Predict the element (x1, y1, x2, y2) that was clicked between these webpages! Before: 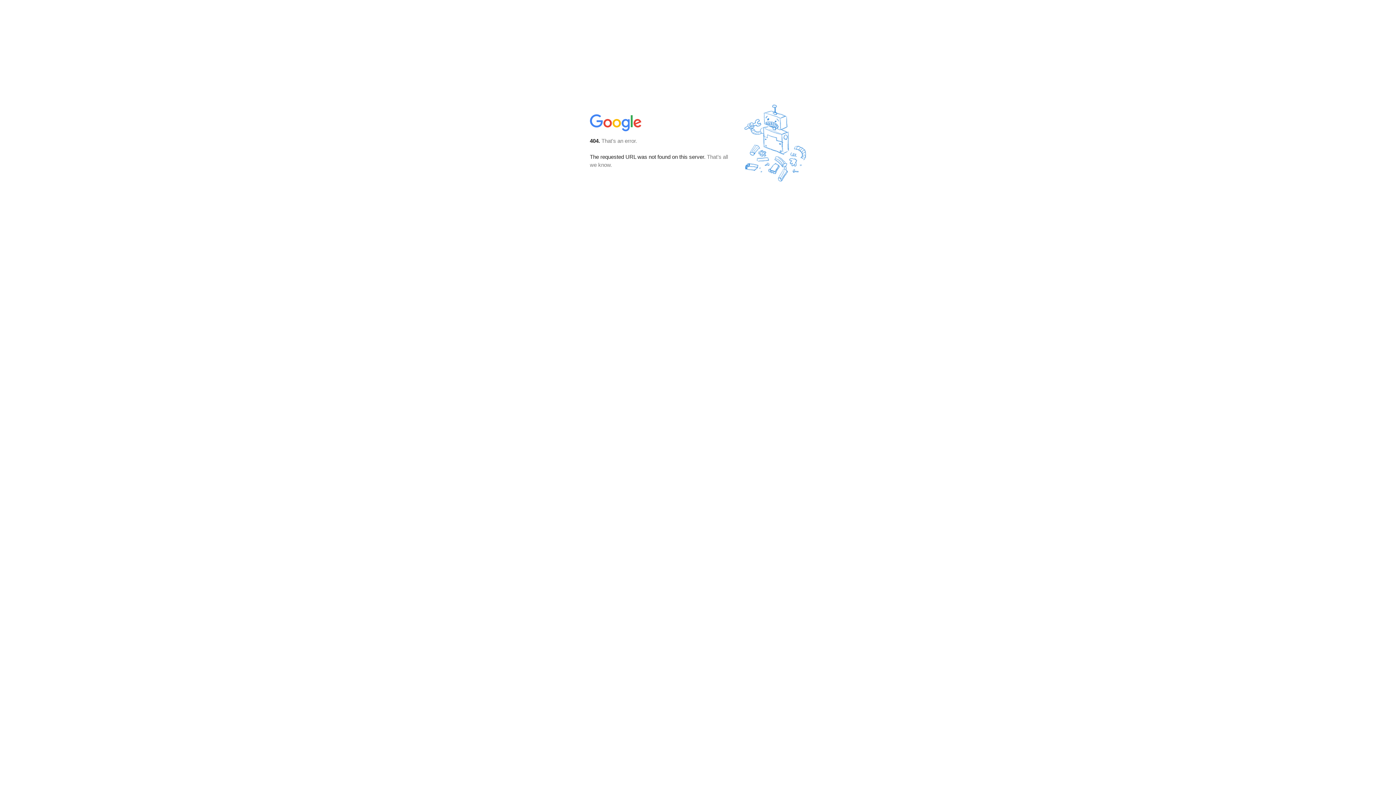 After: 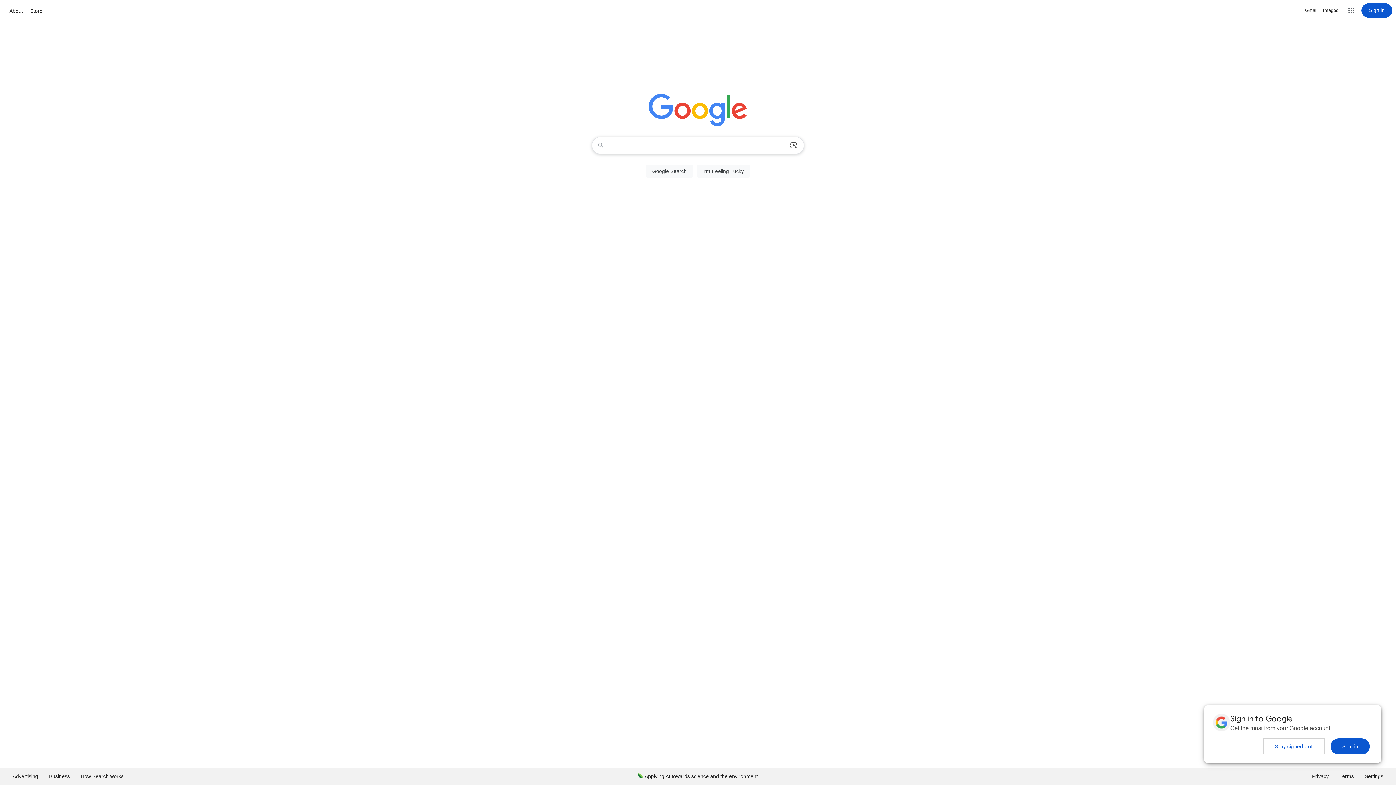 Action: bbox: (590, 127, 642, 134)